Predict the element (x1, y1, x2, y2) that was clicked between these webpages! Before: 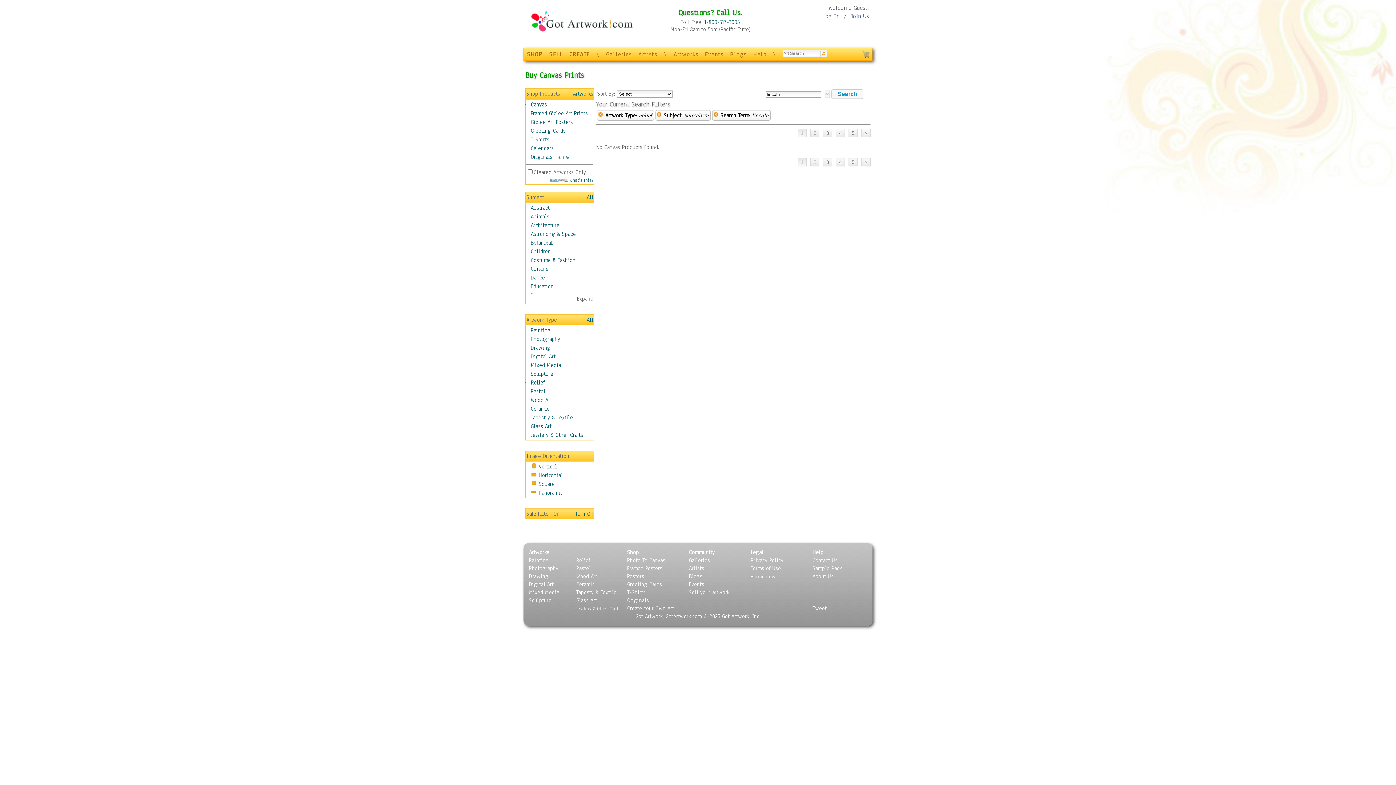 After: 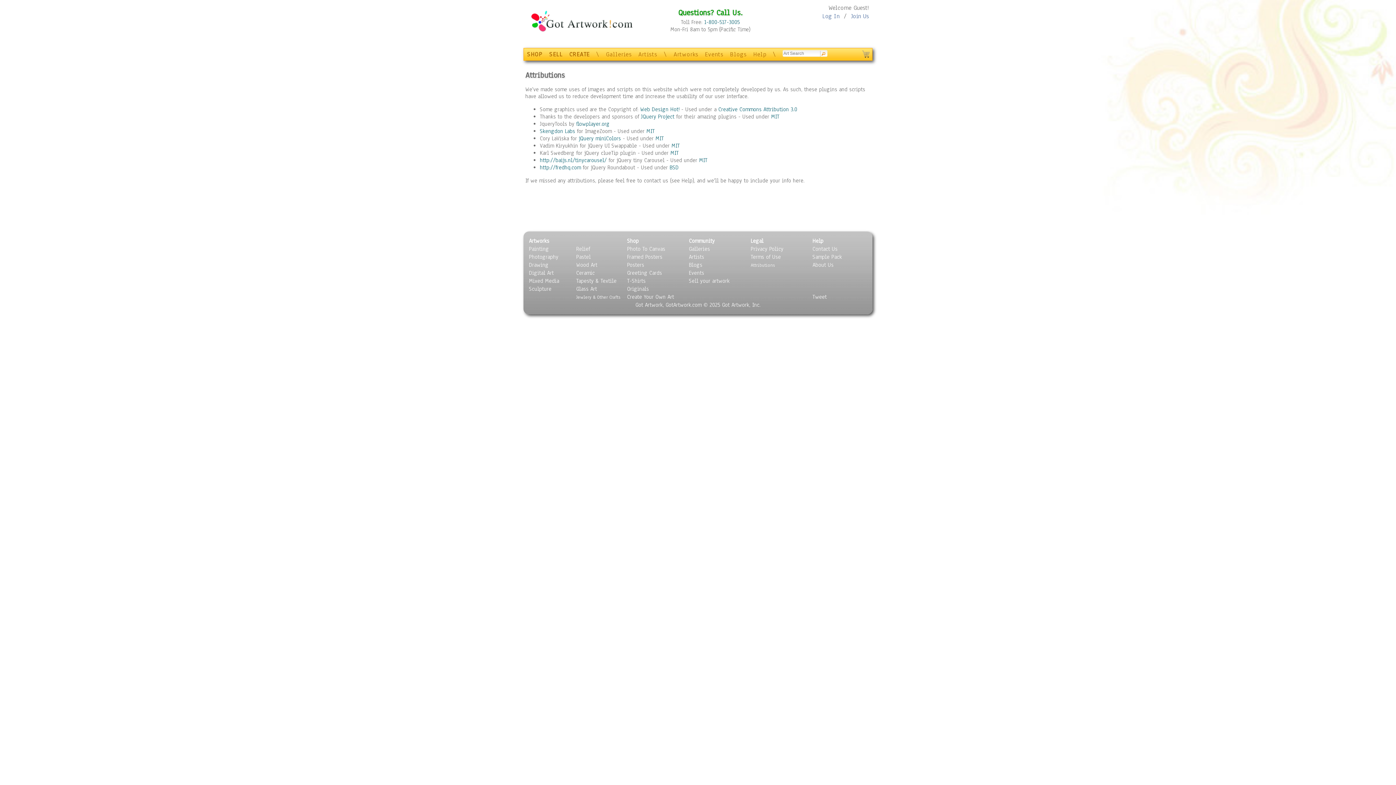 Action: label: Attributions bbox: (750, 573, 774, 580)